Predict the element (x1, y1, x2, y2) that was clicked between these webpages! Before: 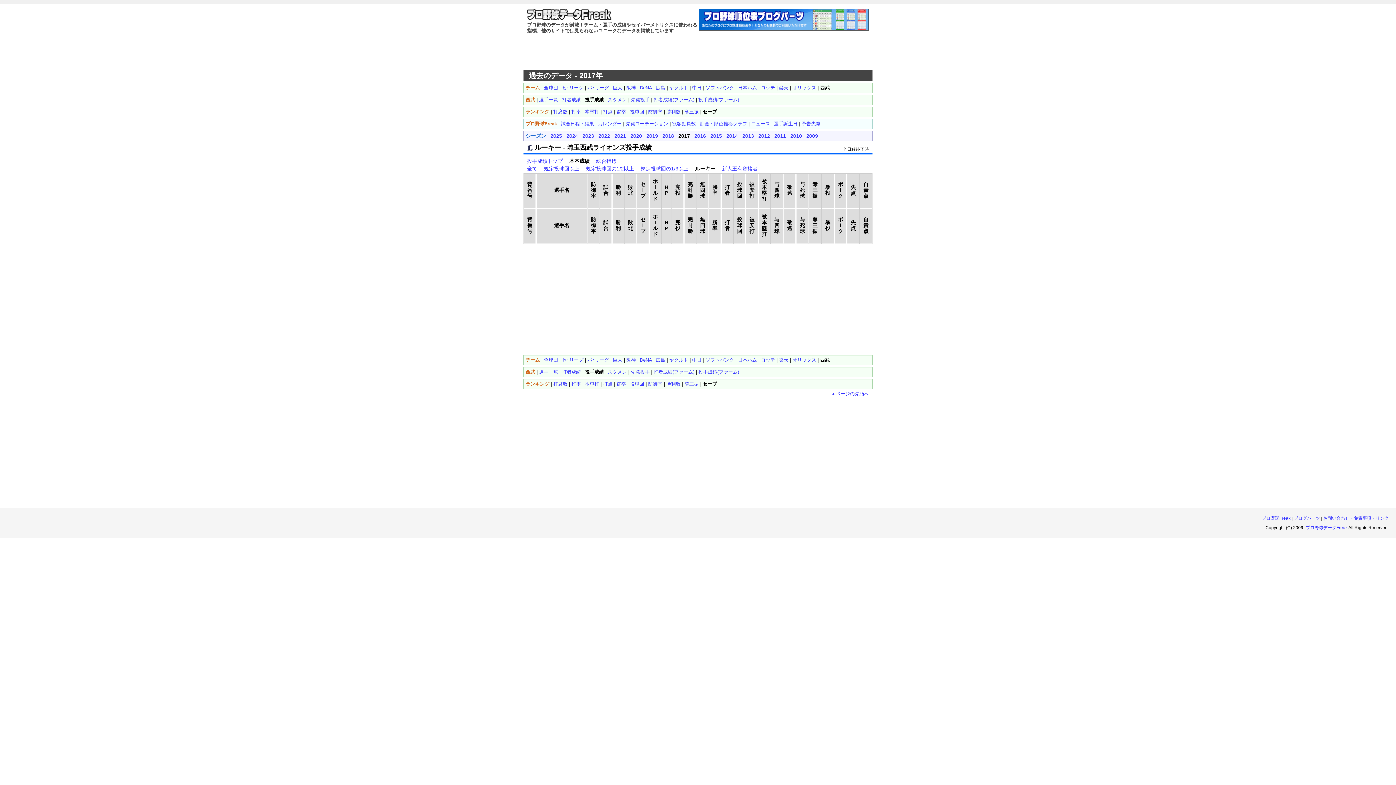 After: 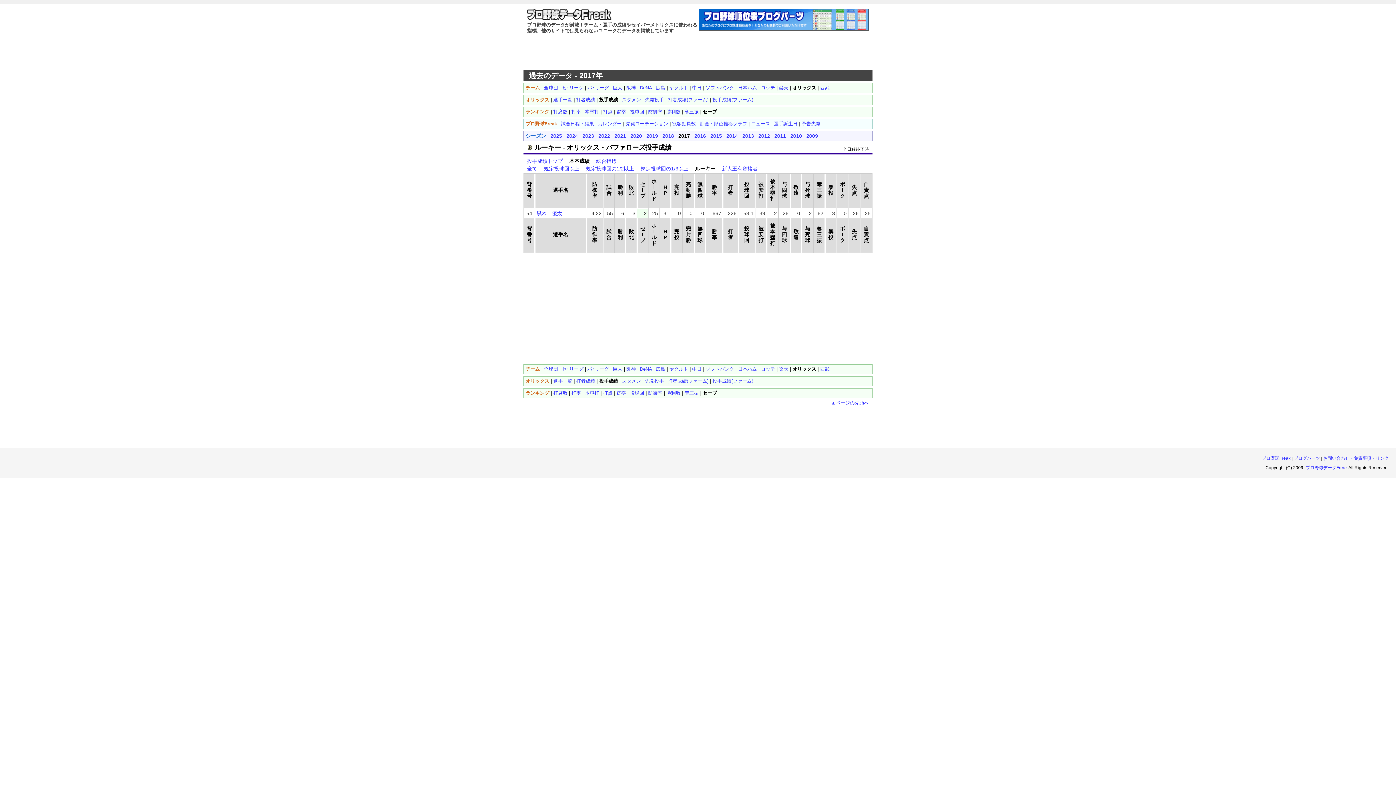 Action: label: オリックス bbox: (792, 85, 816, 90)